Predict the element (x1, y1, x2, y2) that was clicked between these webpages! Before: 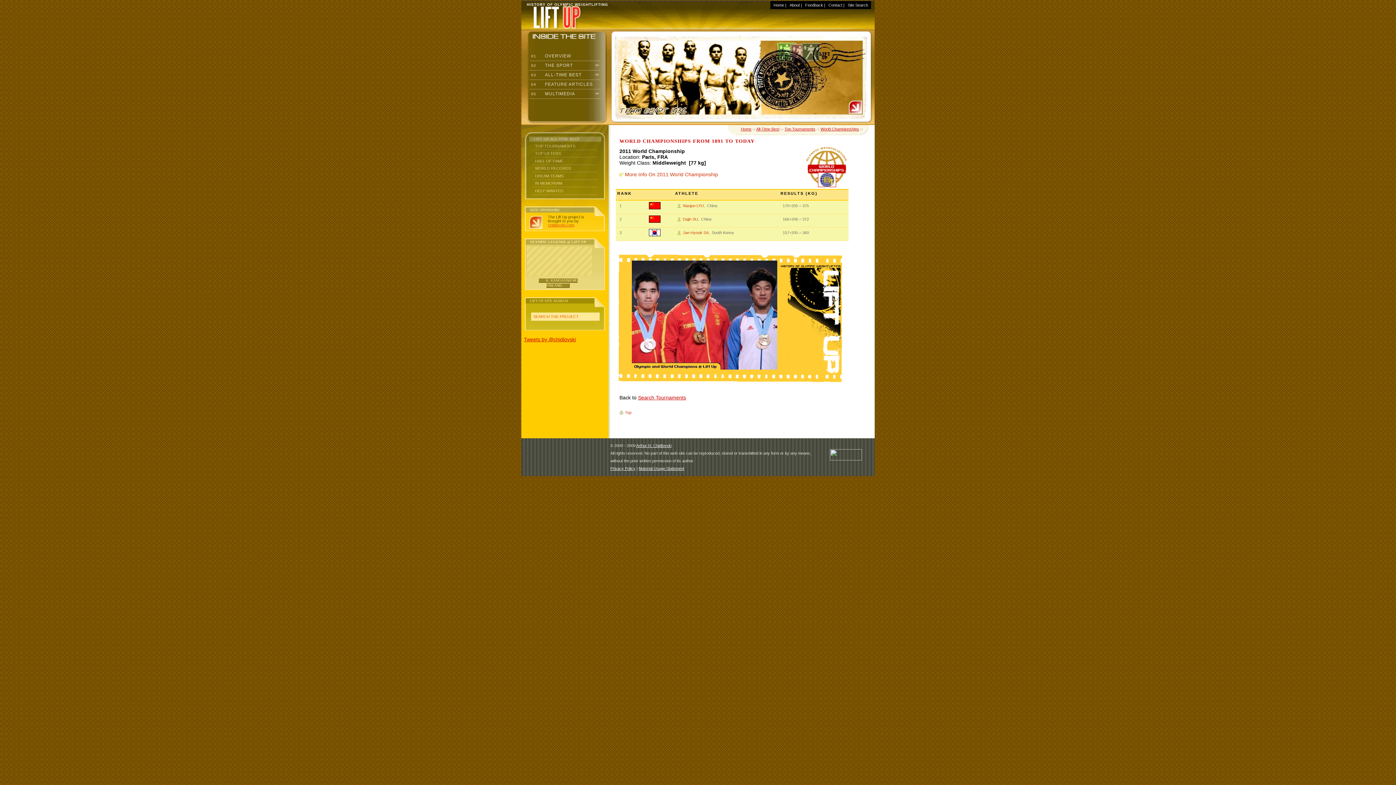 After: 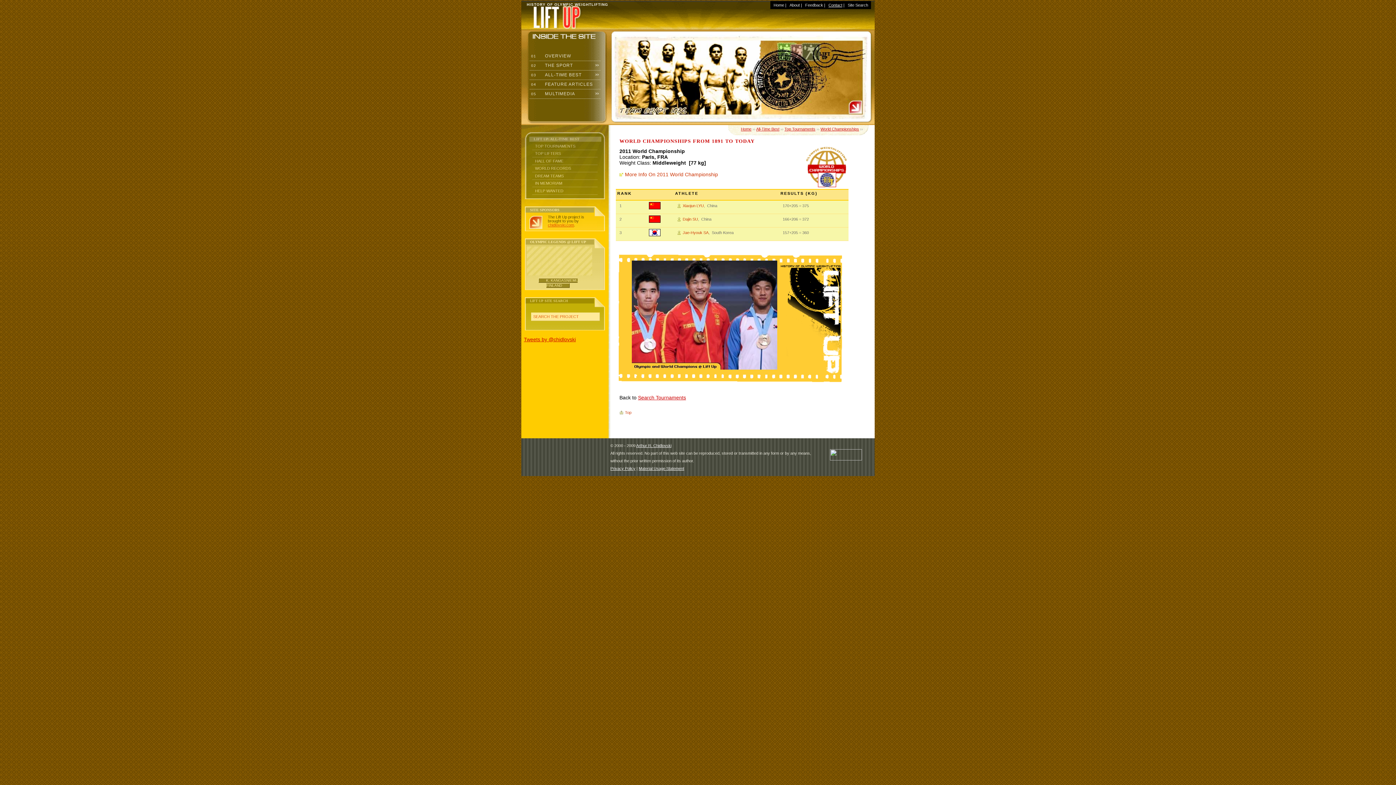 Action: bbox: (828, 2, 842, 7) label: Contact